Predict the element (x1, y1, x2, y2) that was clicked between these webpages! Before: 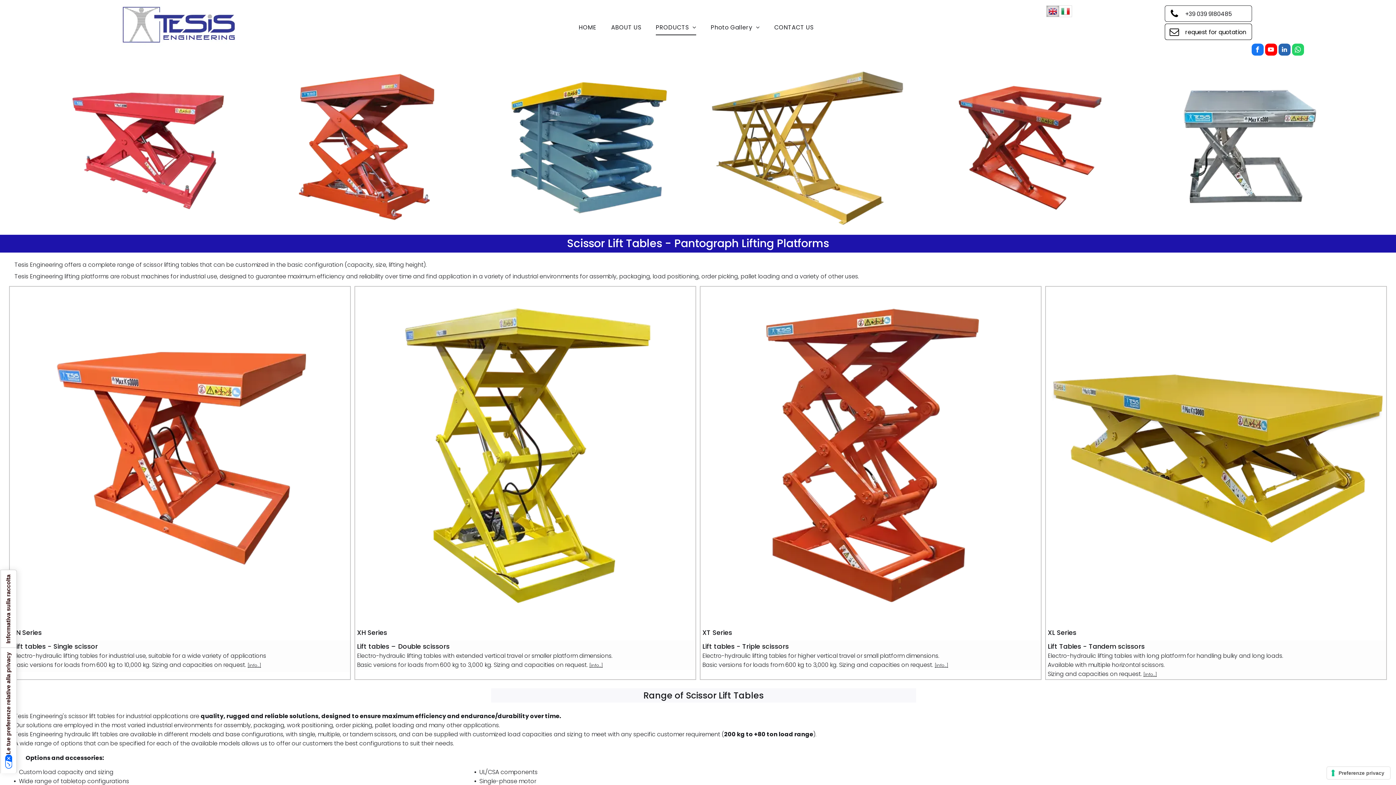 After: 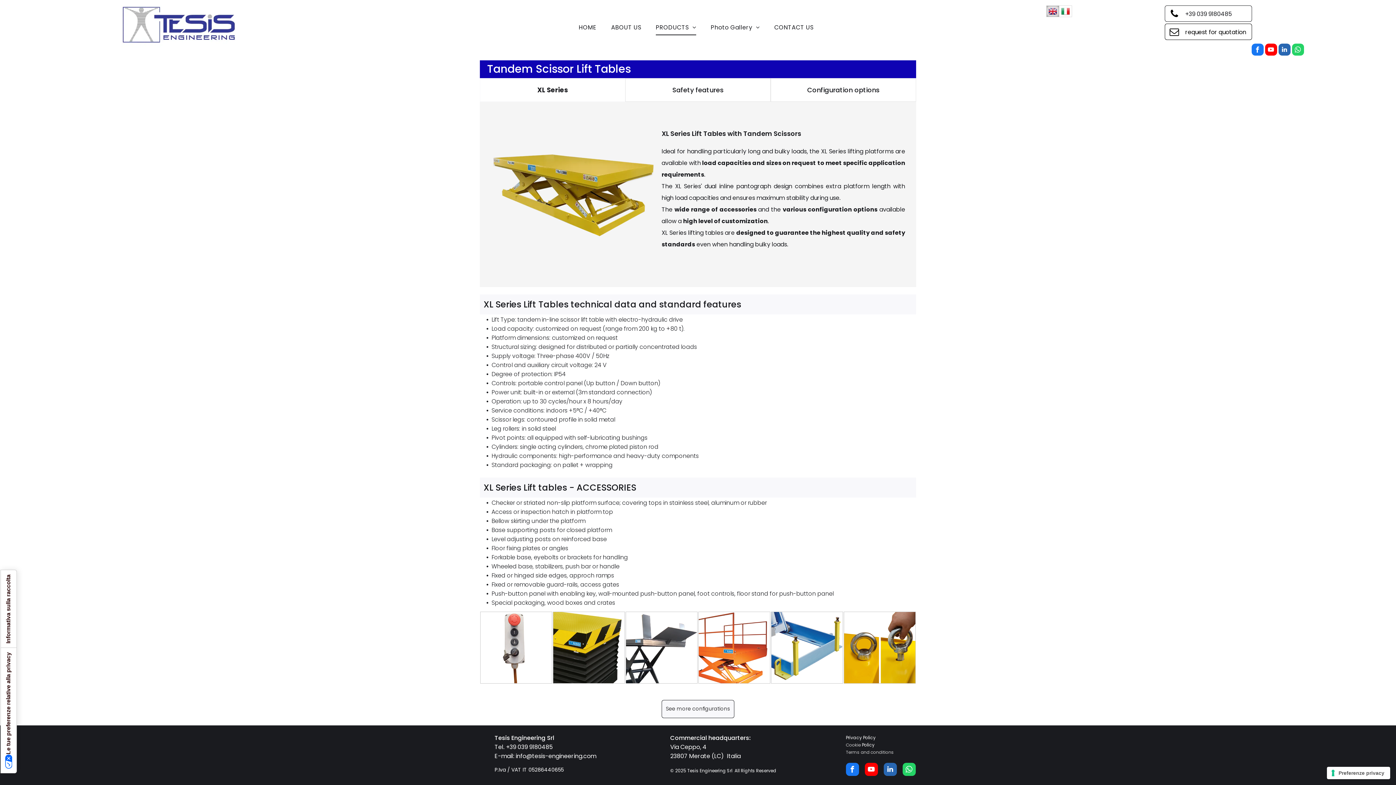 Action: bbox: (1143, 671, 1157, 677) label: [info...]